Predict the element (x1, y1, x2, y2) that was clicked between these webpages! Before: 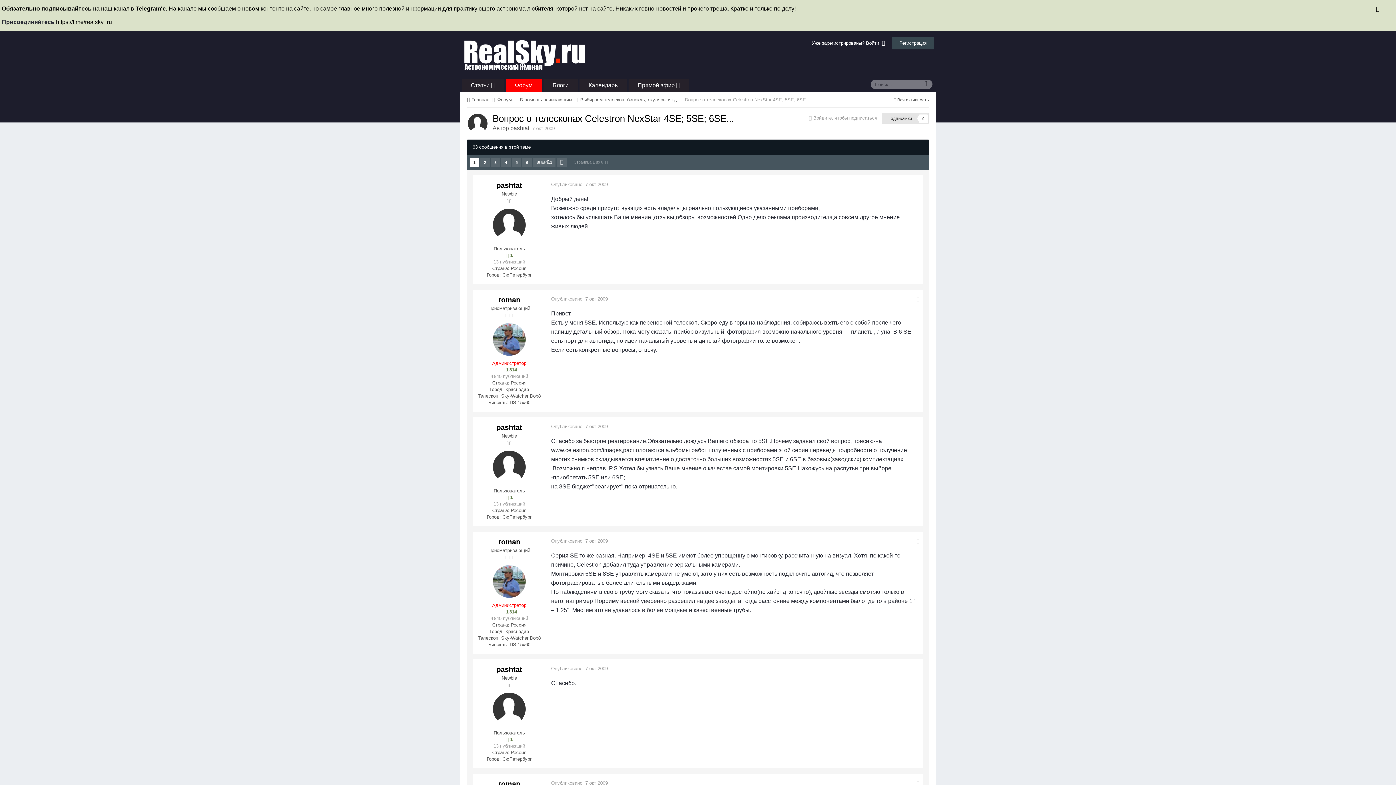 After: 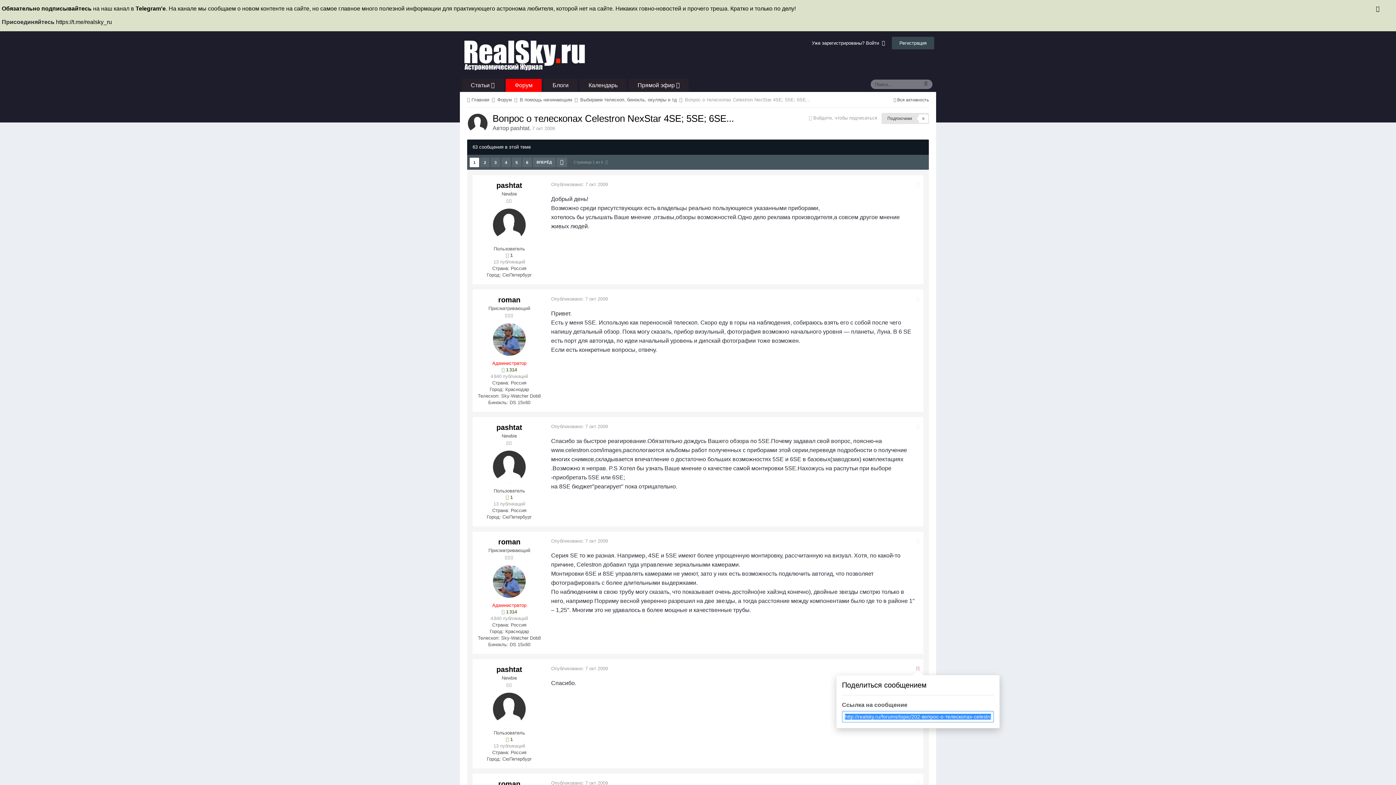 Action: bbox: (916, 666, 919, 671)